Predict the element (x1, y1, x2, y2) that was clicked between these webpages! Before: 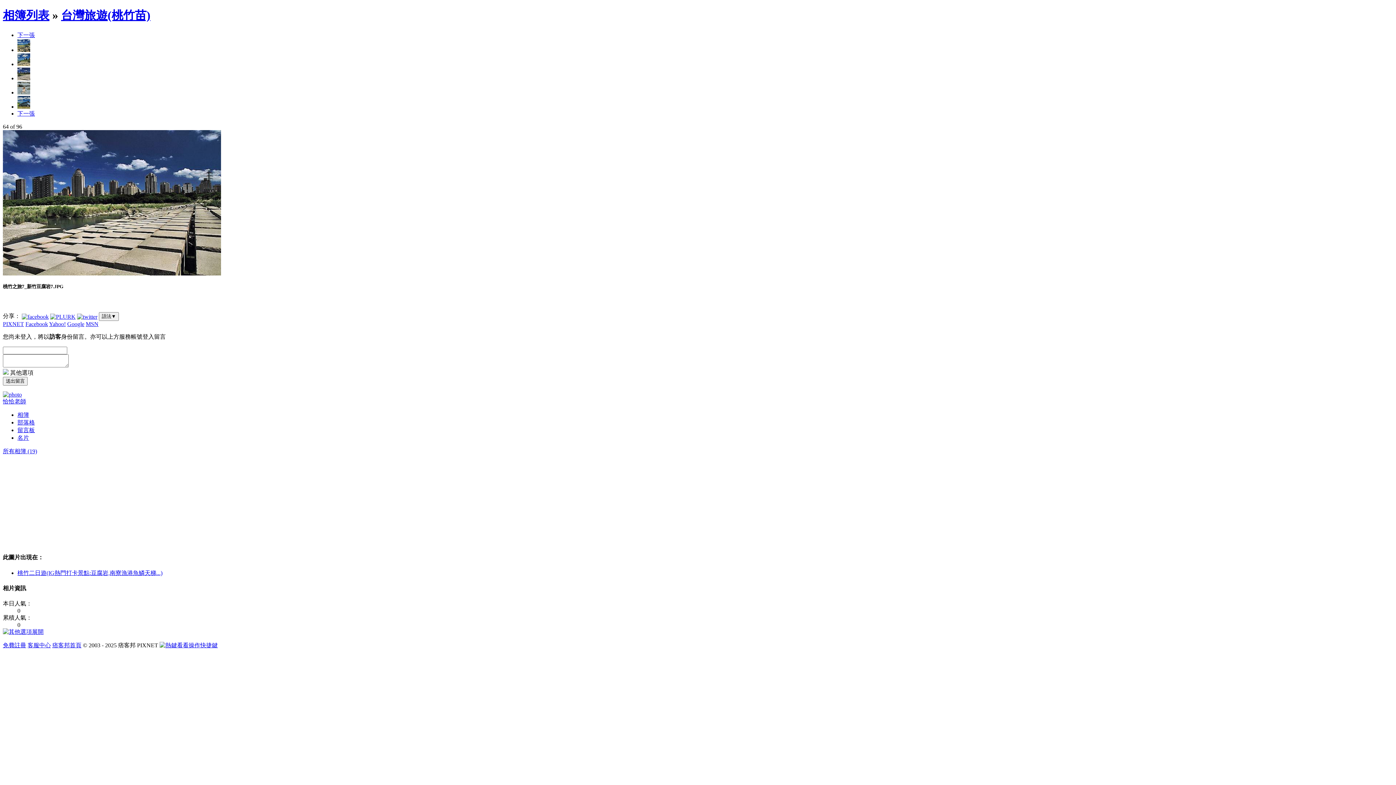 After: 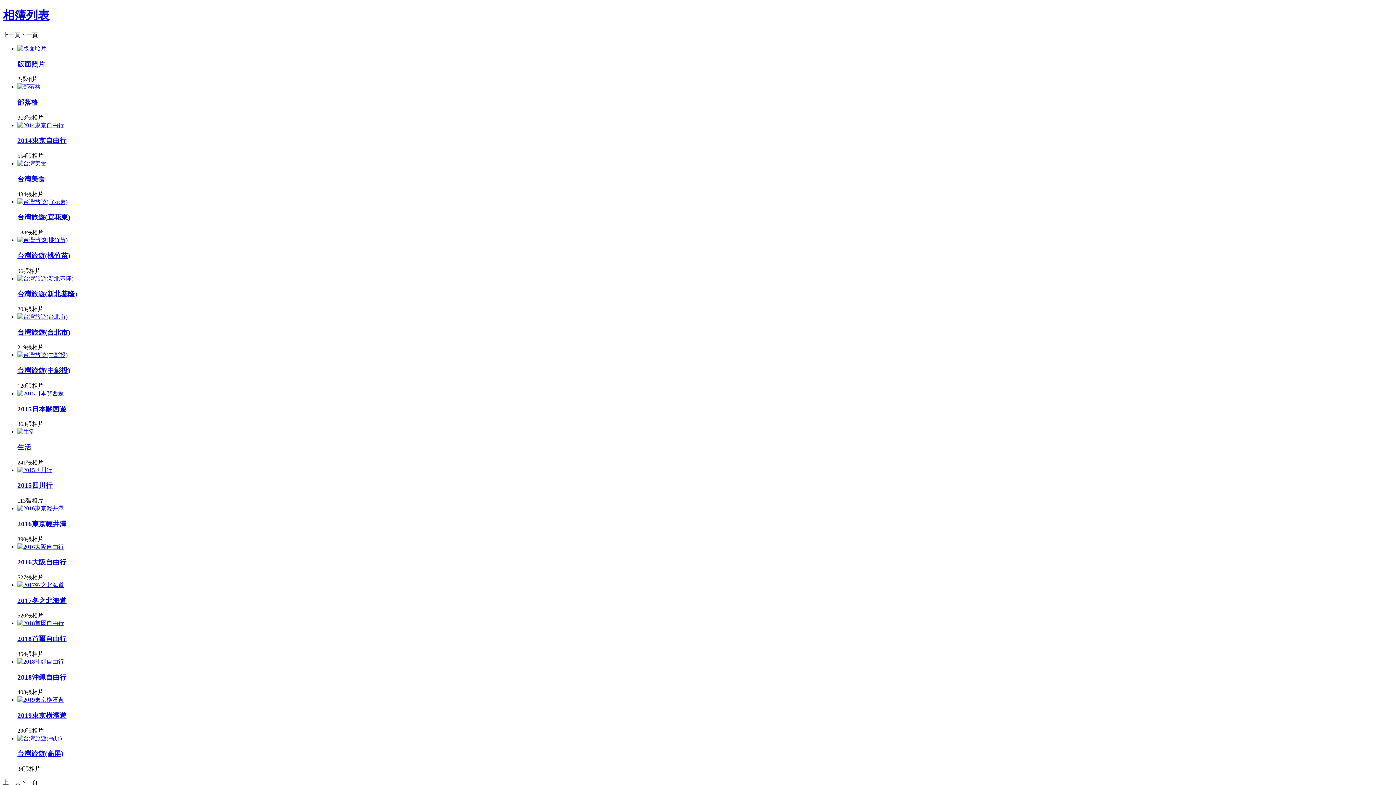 Action: bbox: (2, 8, 49, 21) label: 相簿列表